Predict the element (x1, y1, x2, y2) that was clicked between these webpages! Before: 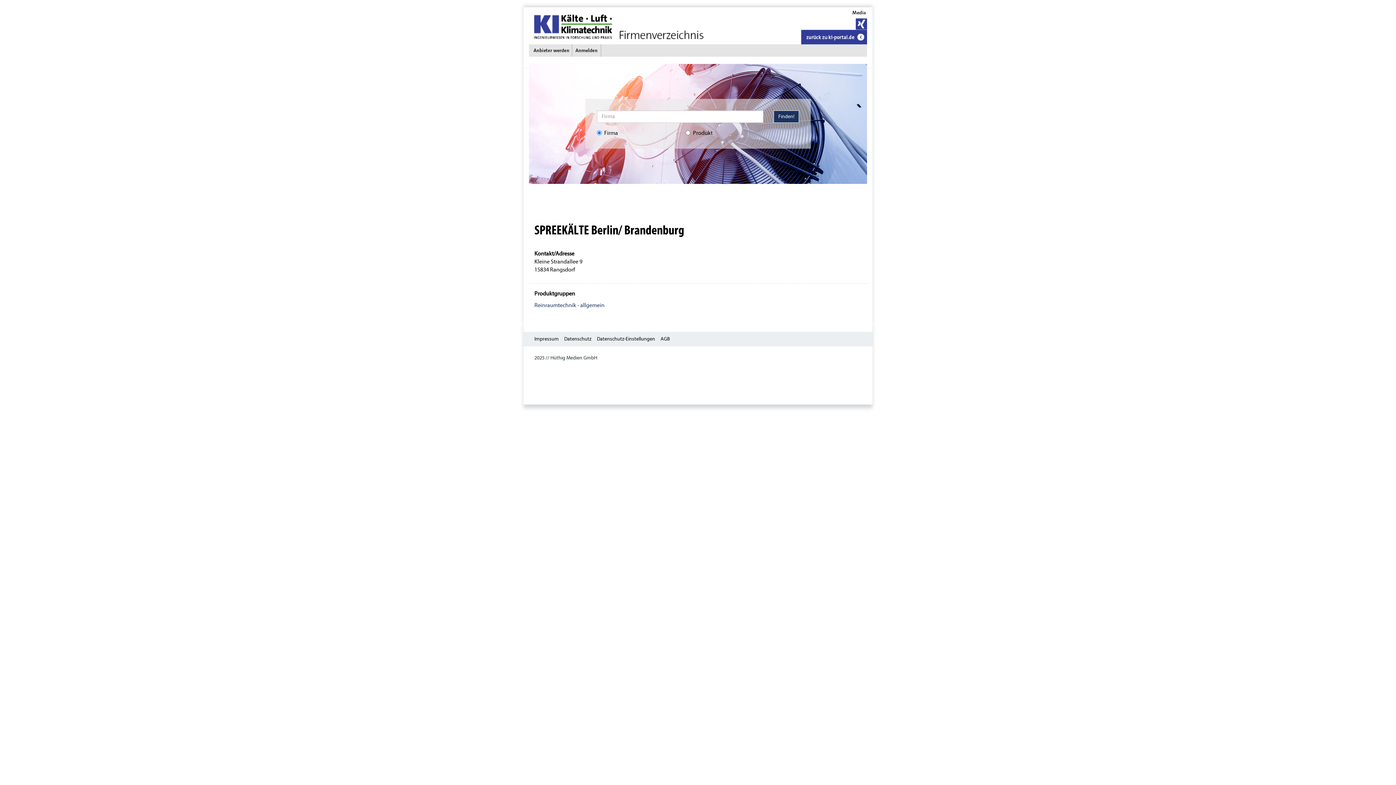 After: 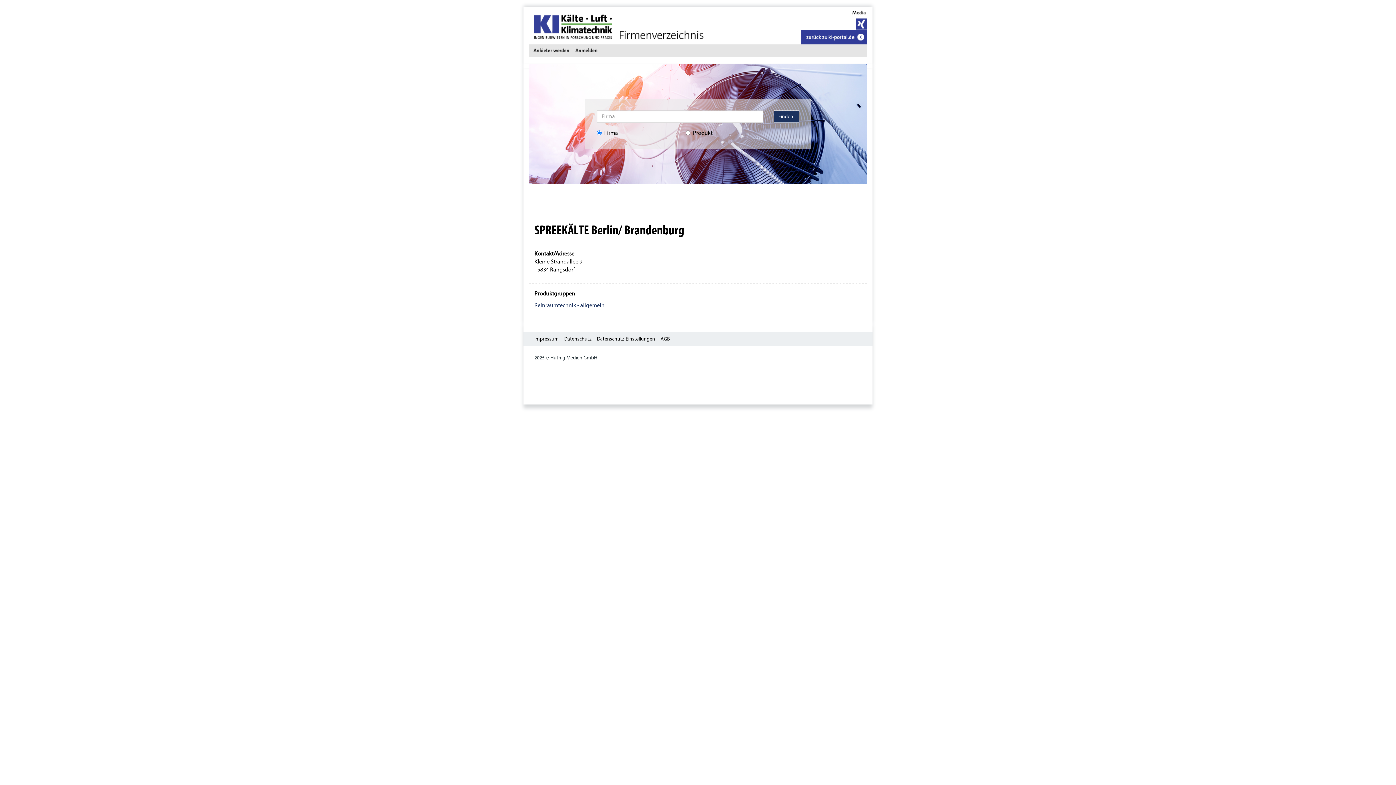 Action: label: Impressum bbox: (534, 335, 558, 342)